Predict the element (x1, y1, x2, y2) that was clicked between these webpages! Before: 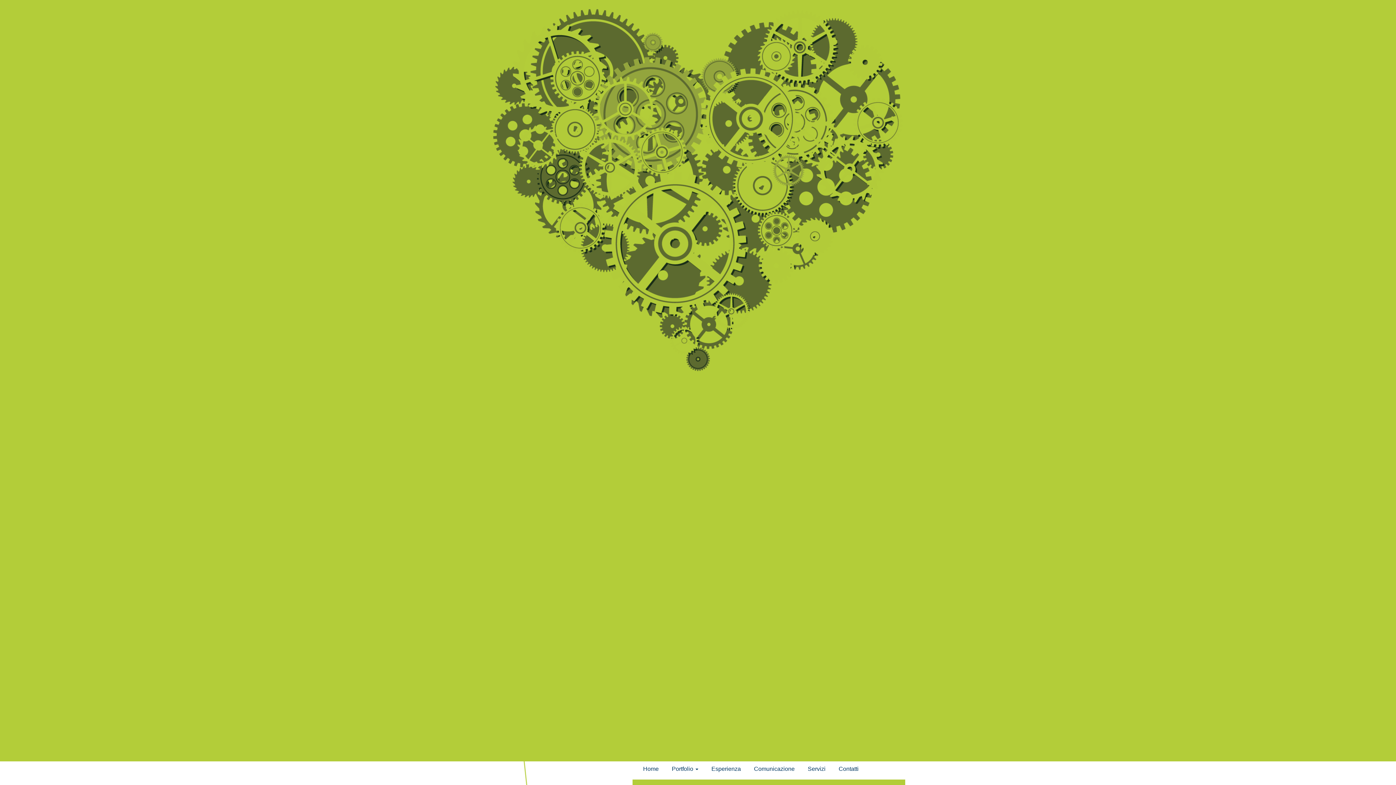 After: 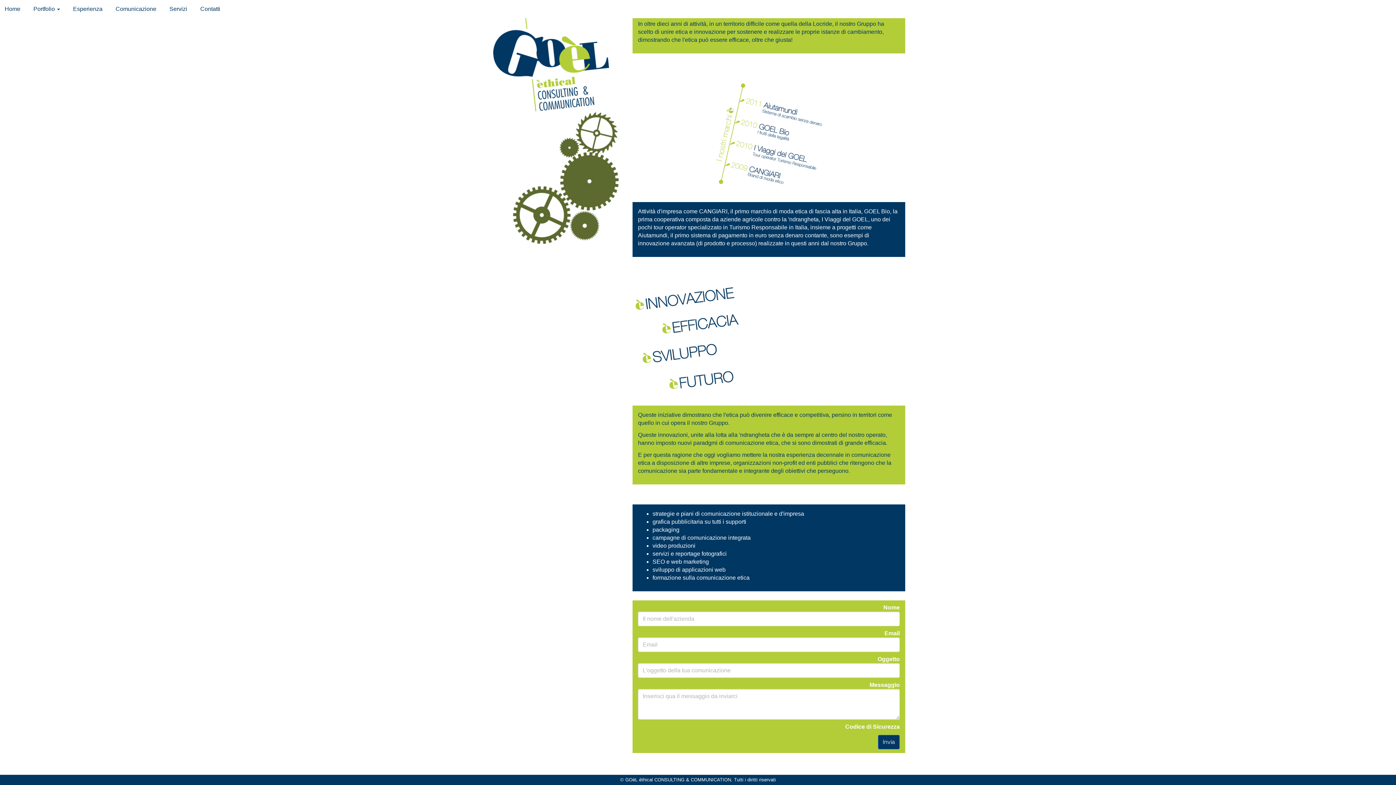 Action: bbox: (706, 762, 745, 776) label: Esperienza